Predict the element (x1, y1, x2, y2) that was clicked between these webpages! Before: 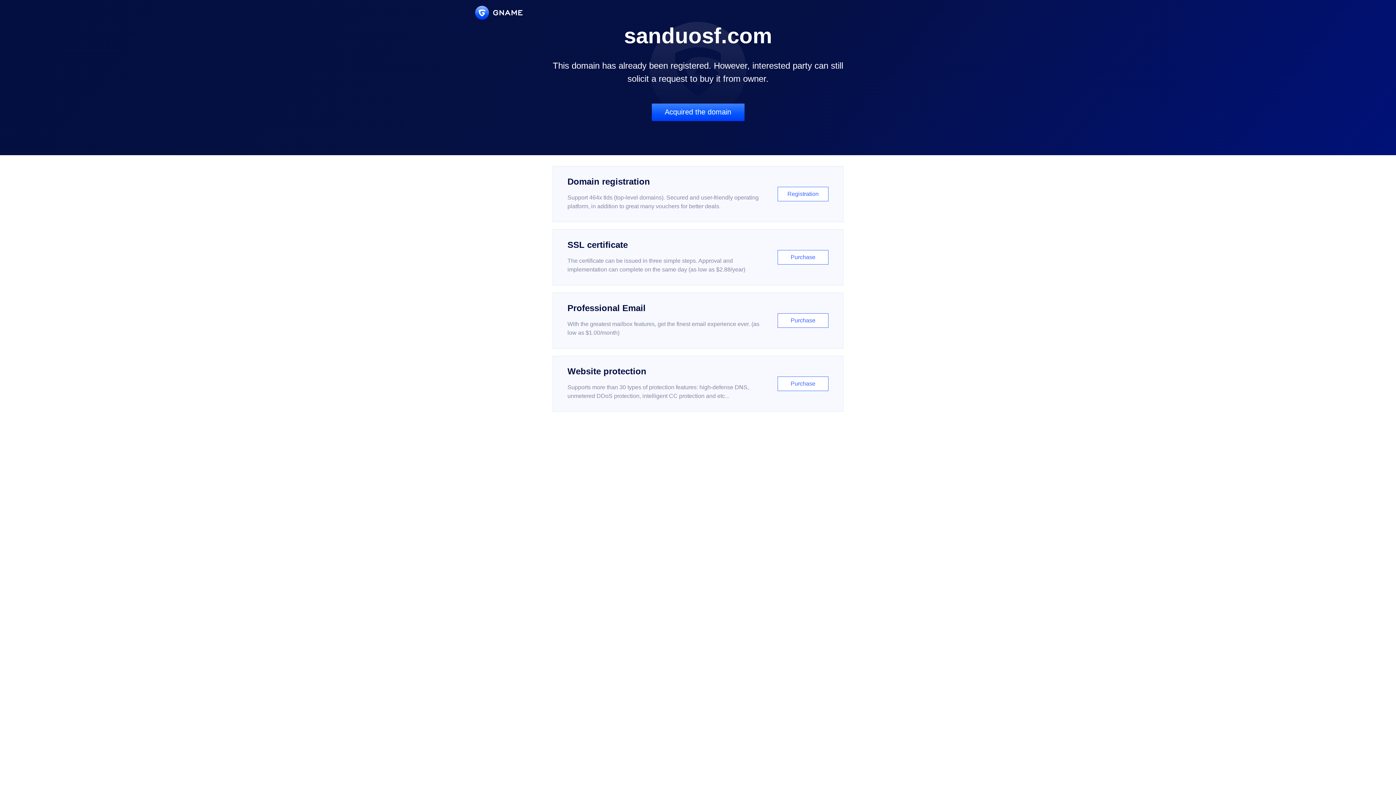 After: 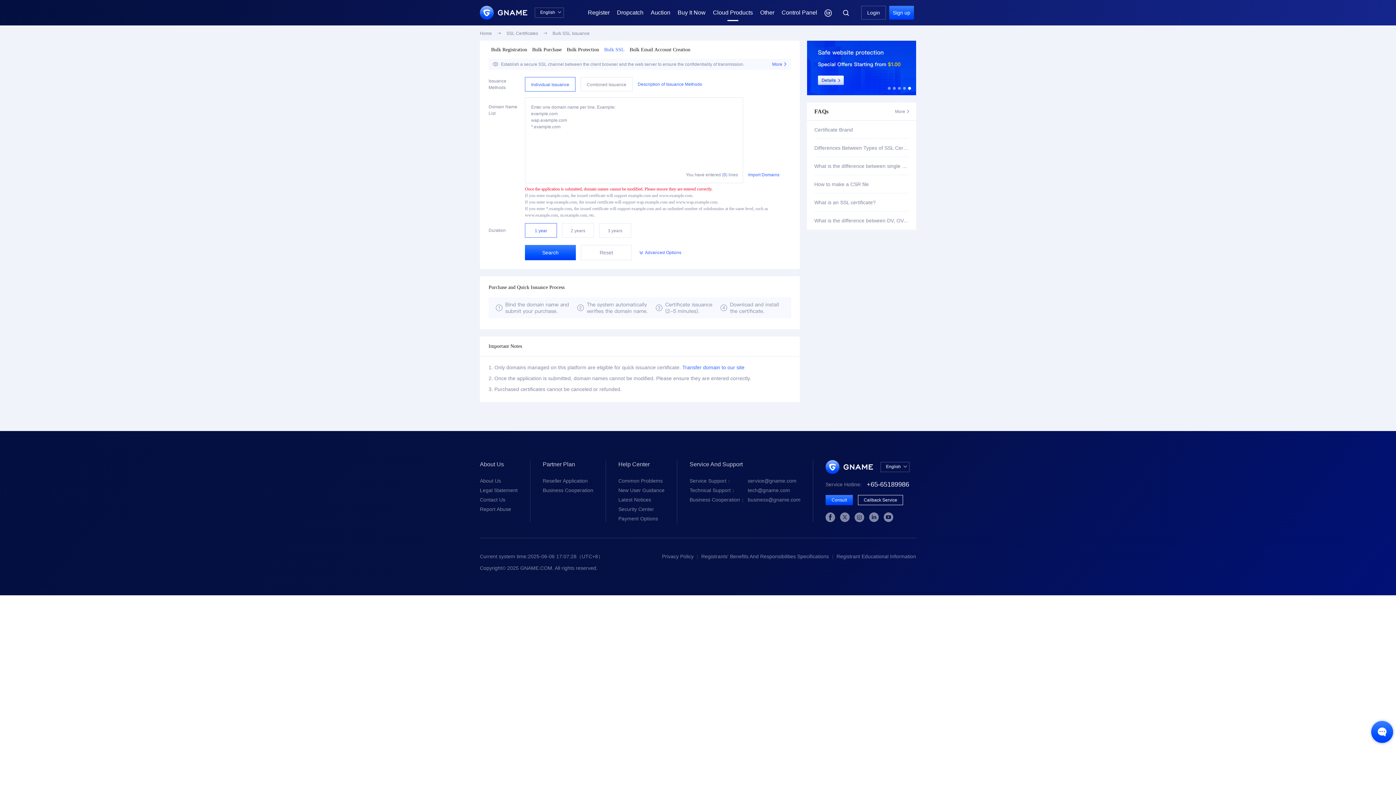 Action: label: SSL certificate

The certificate can be issued in three simple steps. Approval and implementation can complete on the same day (as low as $2.88/year)

Purchase bbox: (552, 229, 843, 285)